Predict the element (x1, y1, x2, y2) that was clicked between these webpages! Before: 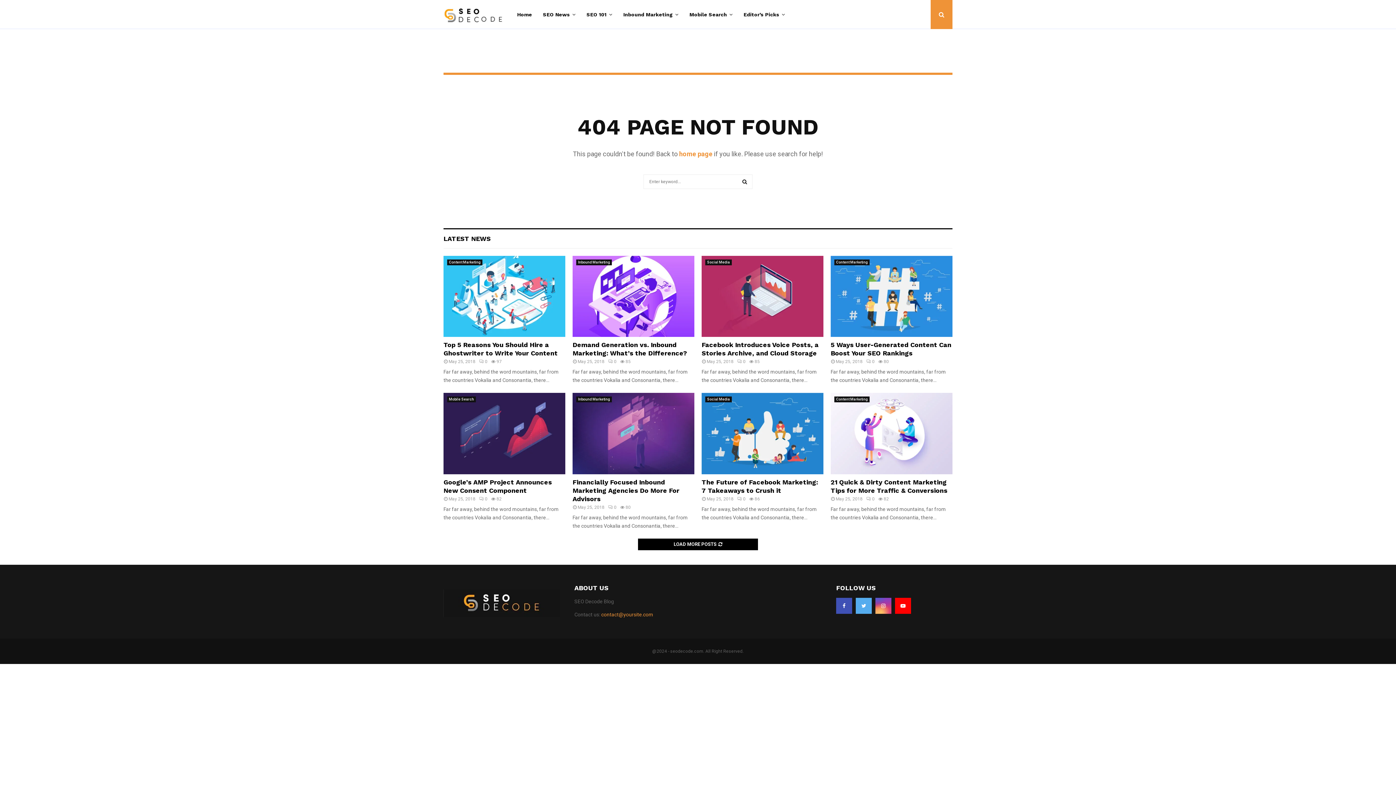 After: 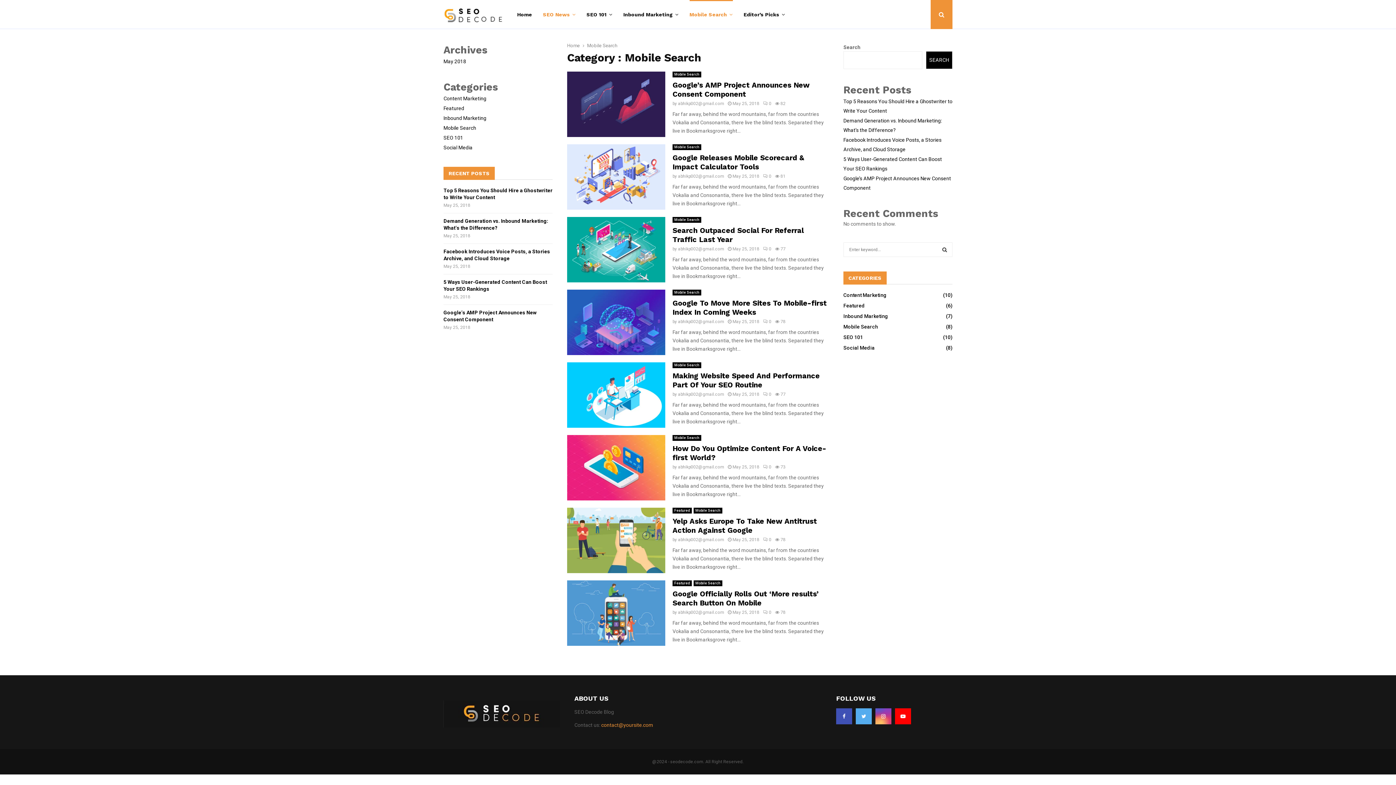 Action: label: Mobile Search bbox: (689, 0, 732, 29)